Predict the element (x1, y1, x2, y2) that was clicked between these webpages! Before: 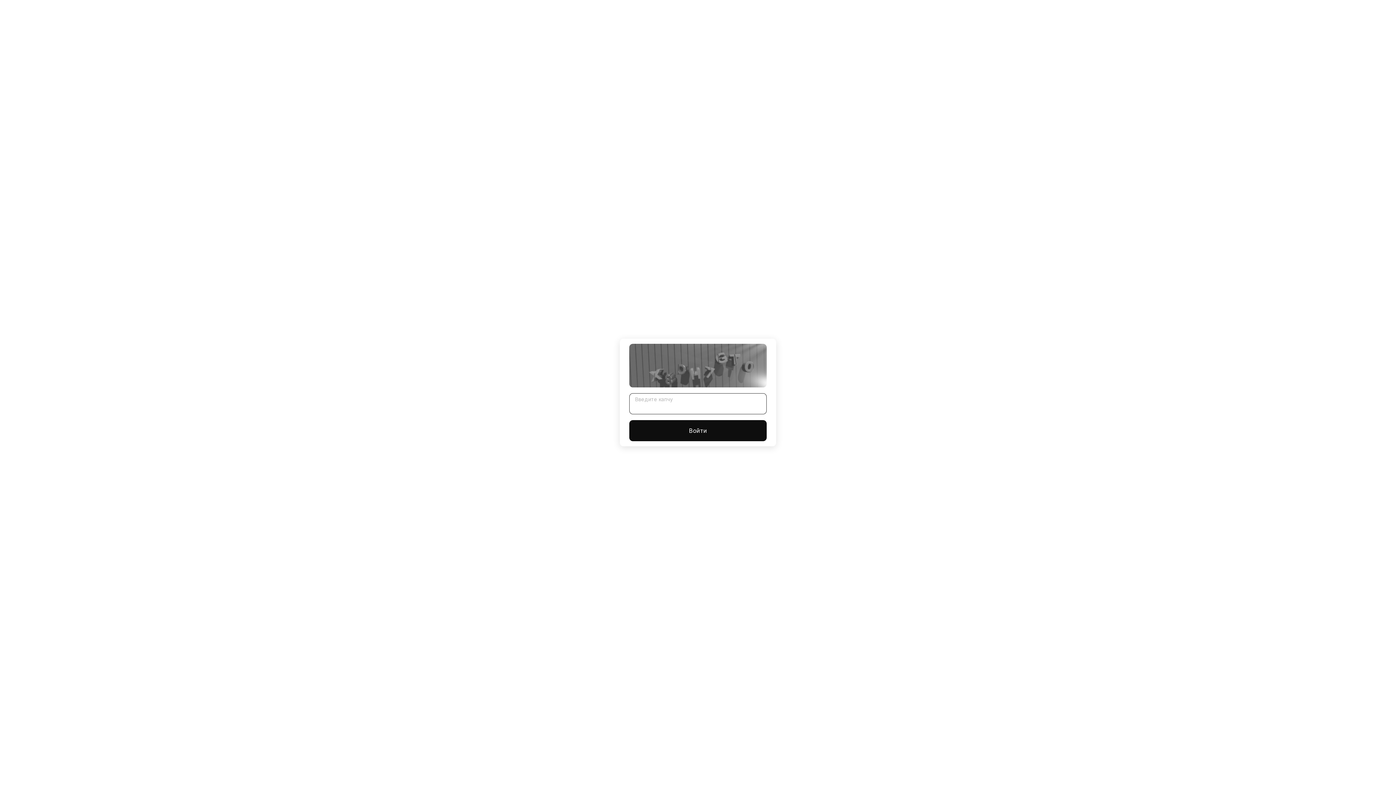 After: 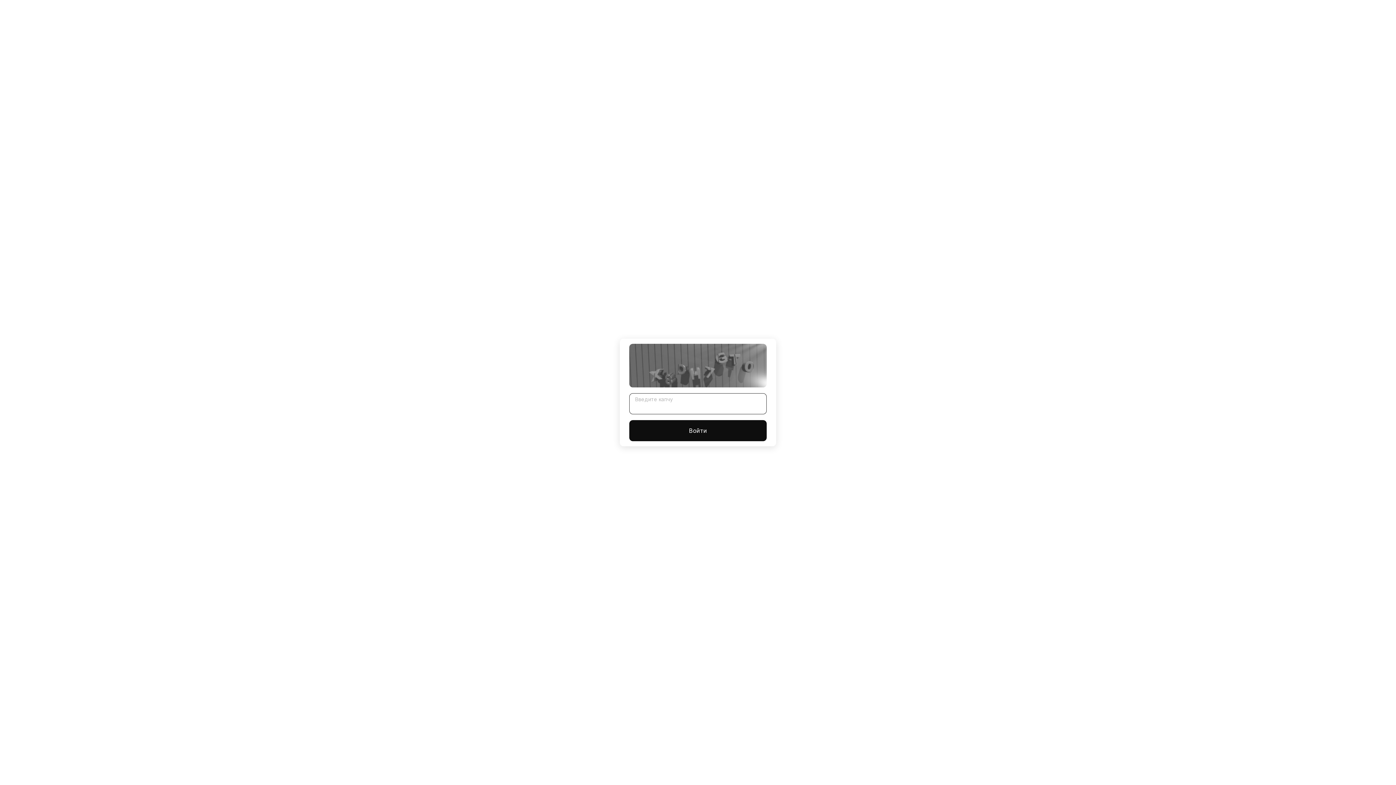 Action: label: Войти bbox: (629, 420, 766, 441)